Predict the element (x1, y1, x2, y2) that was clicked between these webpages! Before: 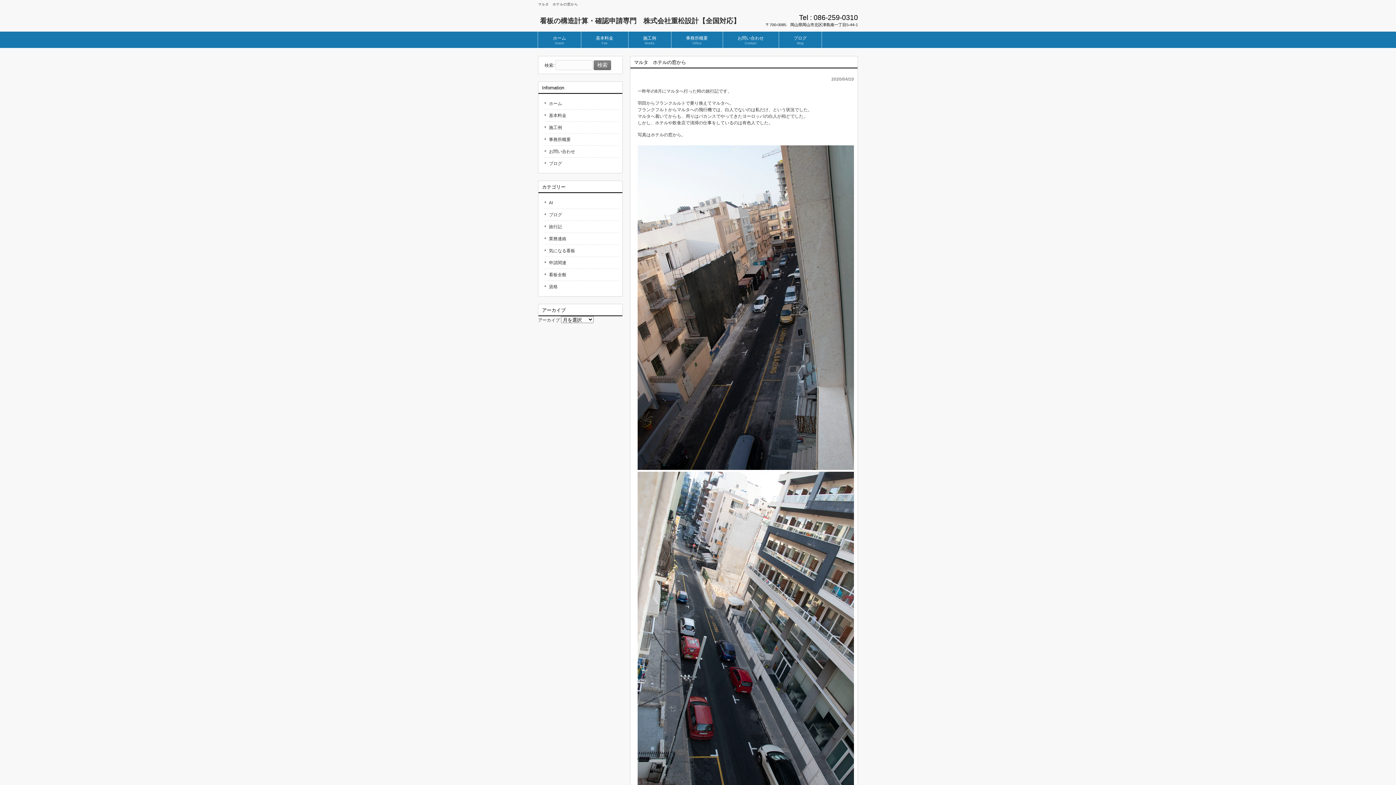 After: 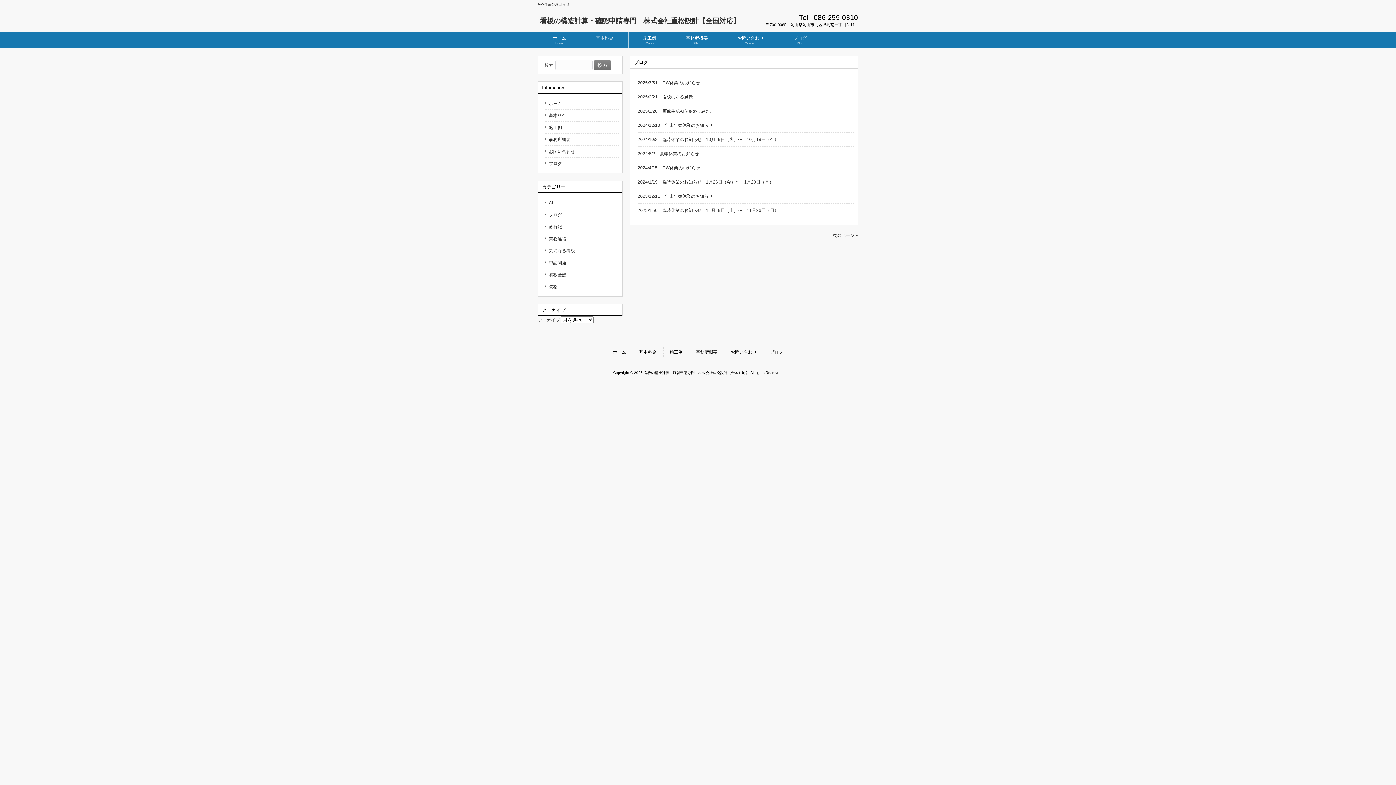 Action: label: ブログ bbox: (544, 209, 618, 221)